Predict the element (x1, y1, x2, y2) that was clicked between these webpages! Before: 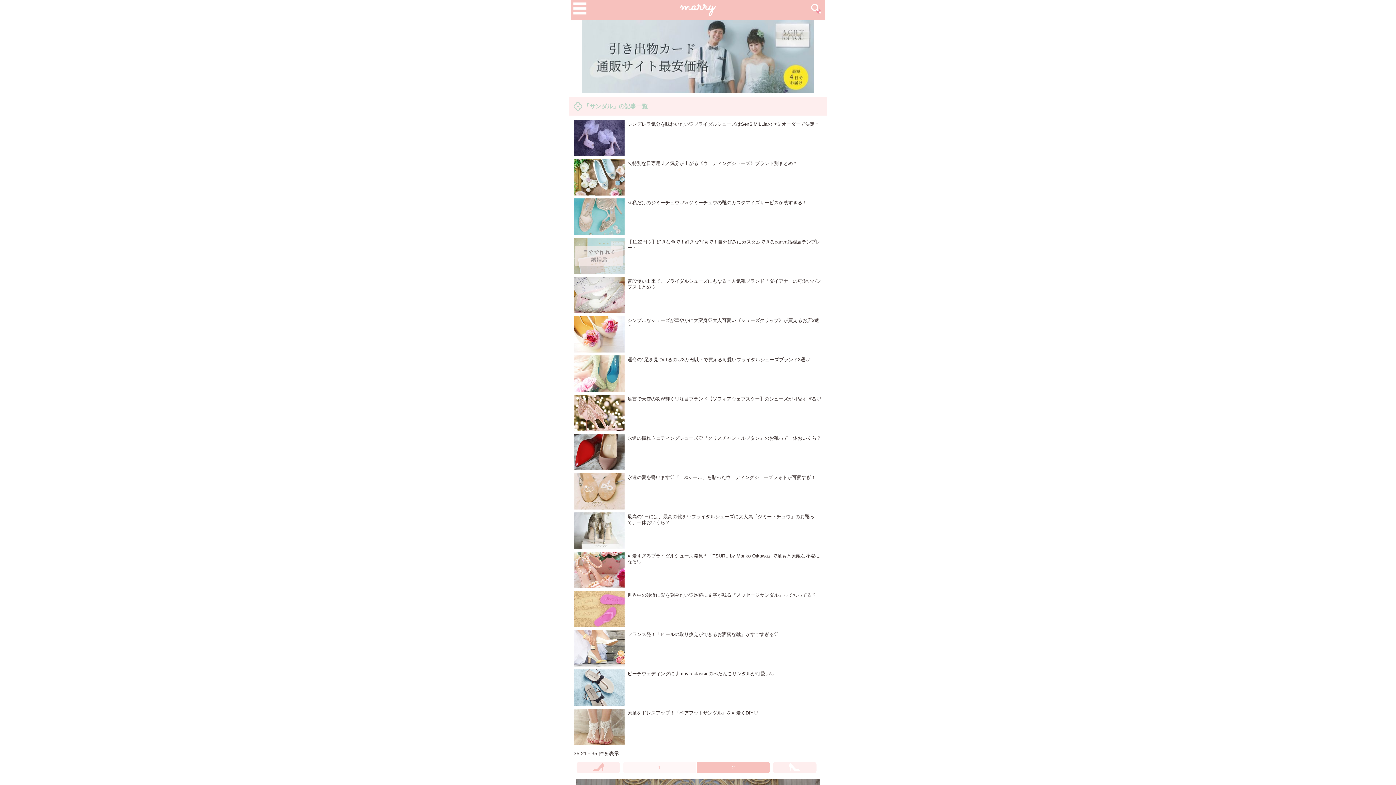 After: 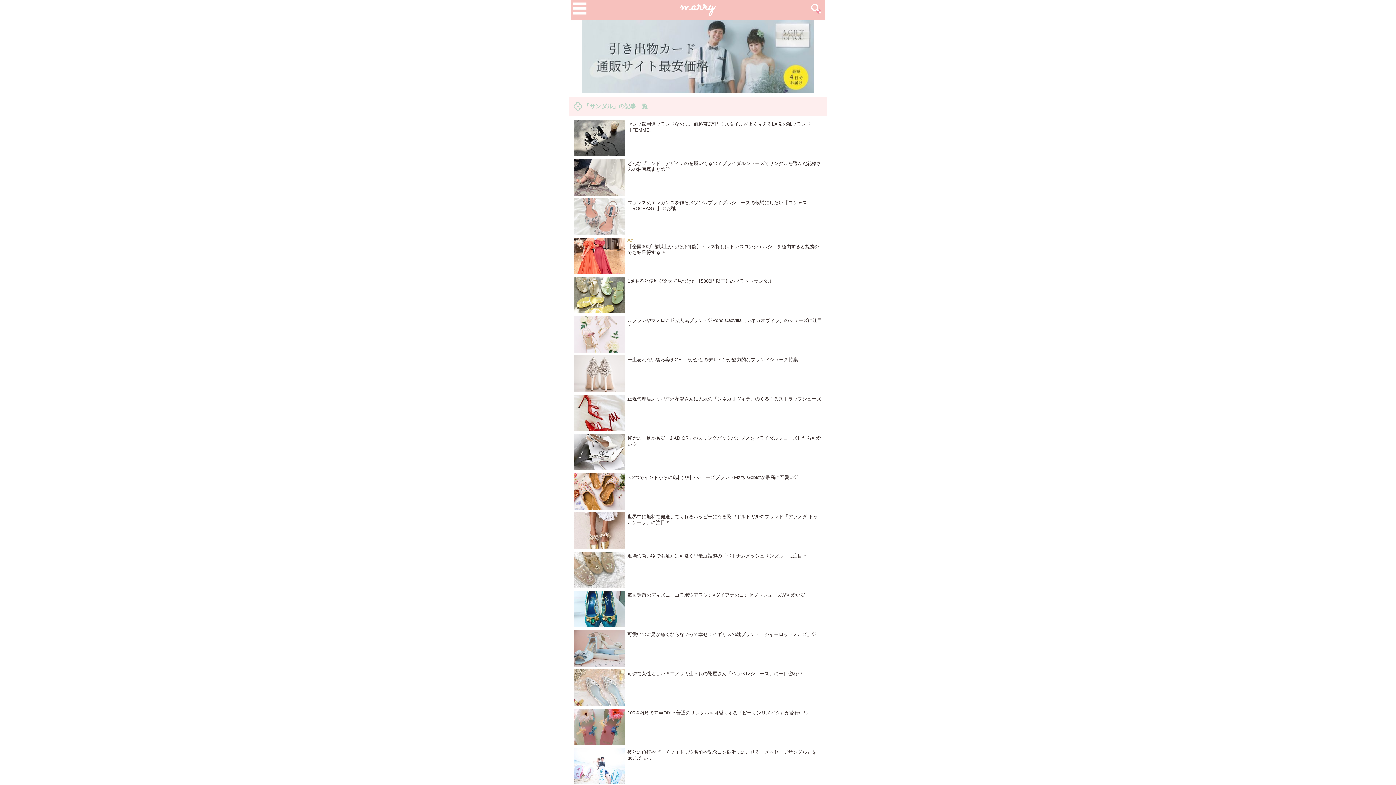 Action: bbox: (576, 762, 620, 774)